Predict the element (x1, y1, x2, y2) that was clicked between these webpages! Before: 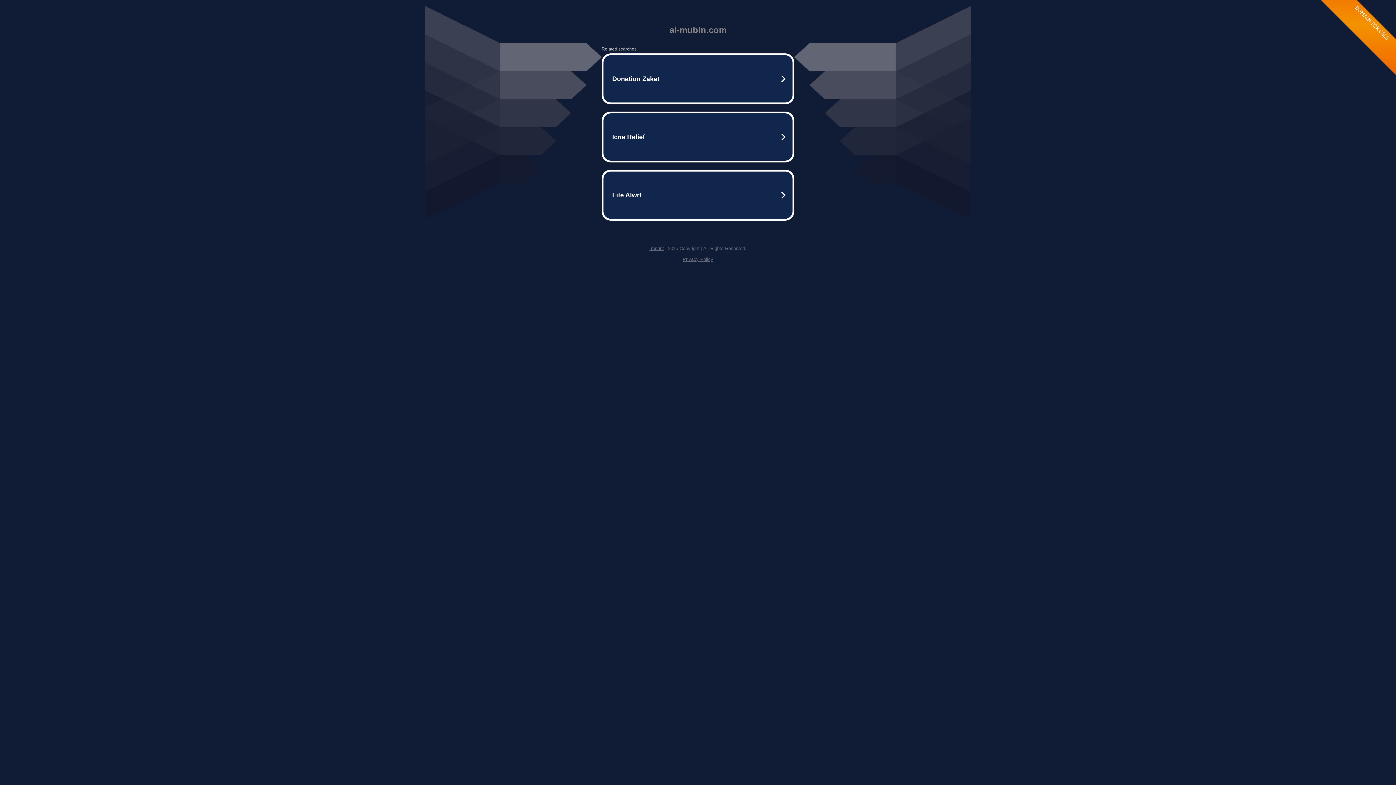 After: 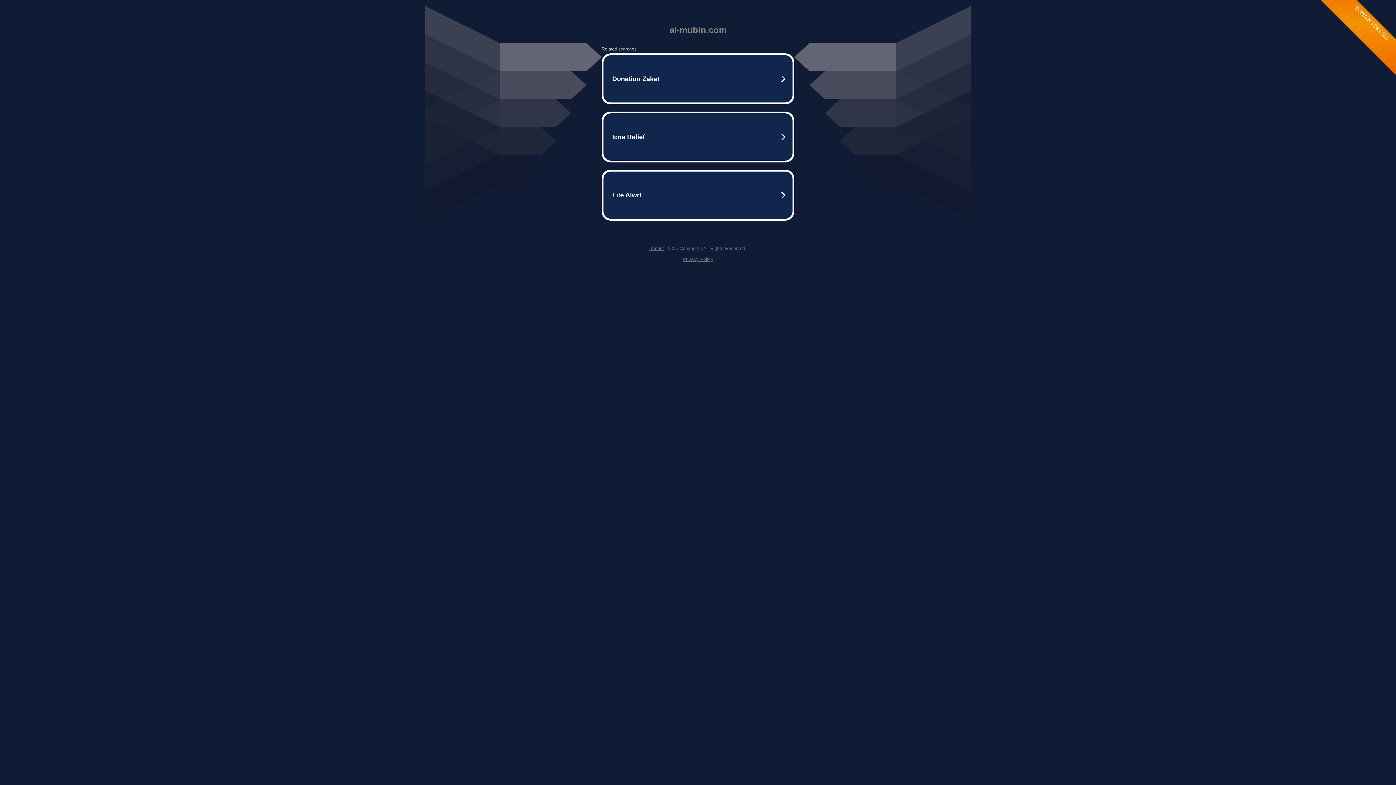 Action: bbox: (682, 256, 713, 262) label: Privacy Policy